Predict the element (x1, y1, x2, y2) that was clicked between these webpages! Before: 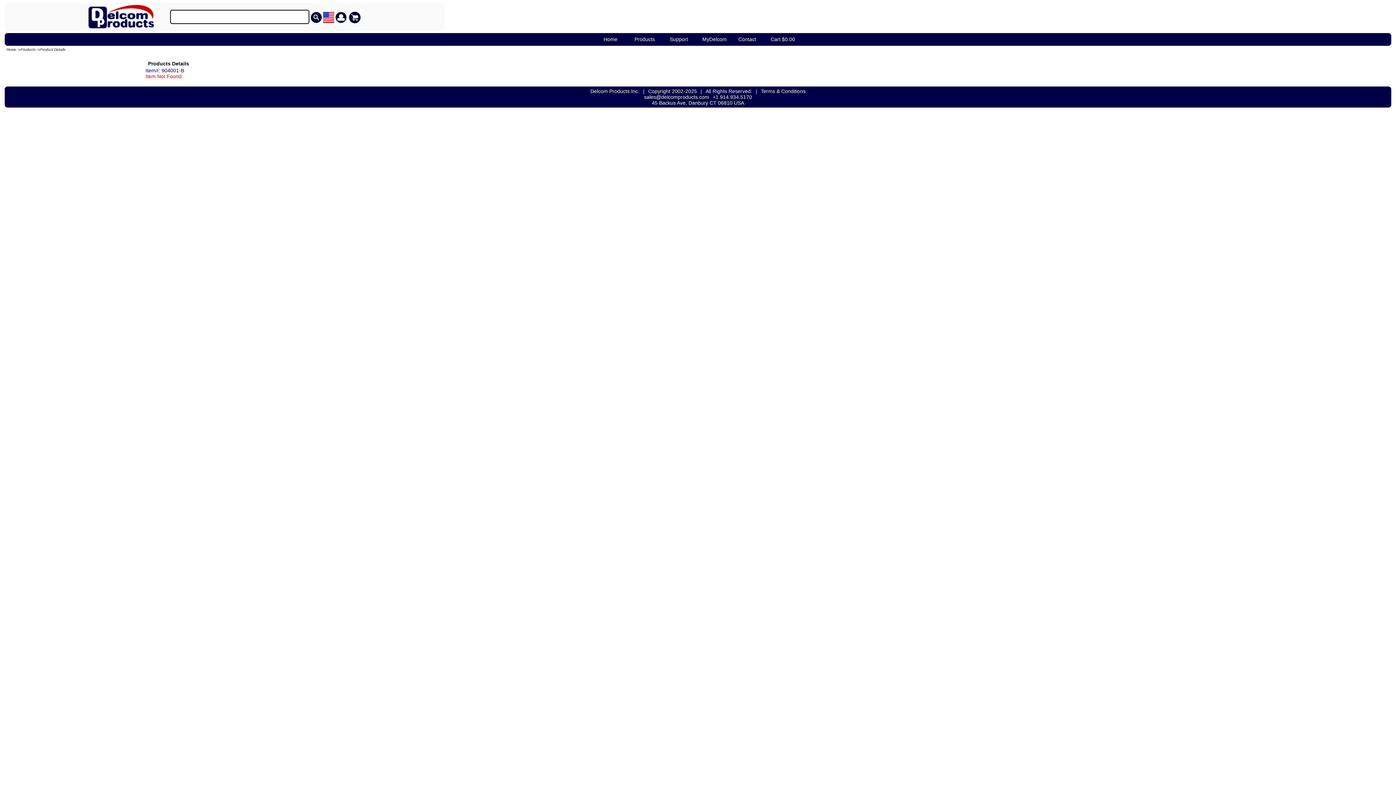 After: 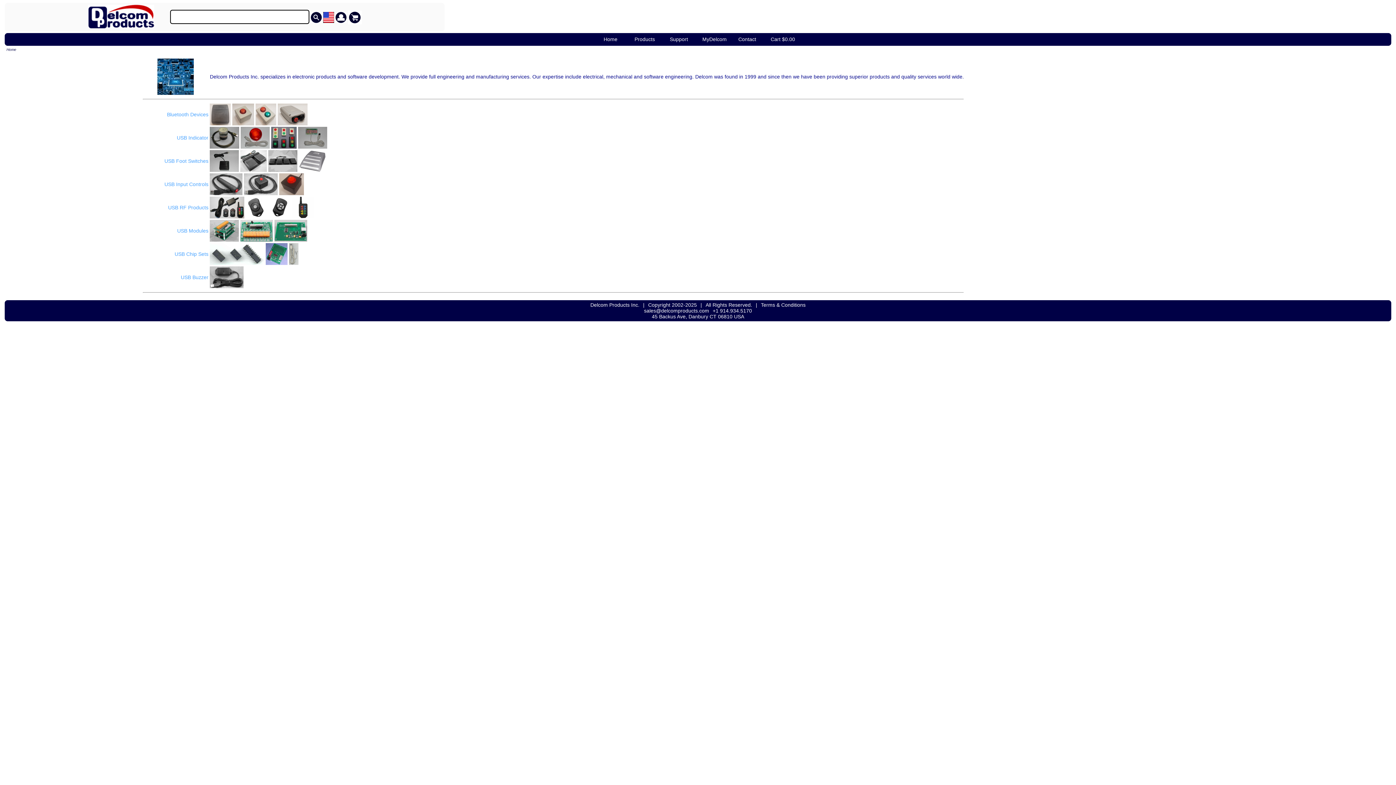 Action: bbox: (6, 47, 16, 51) label: Home